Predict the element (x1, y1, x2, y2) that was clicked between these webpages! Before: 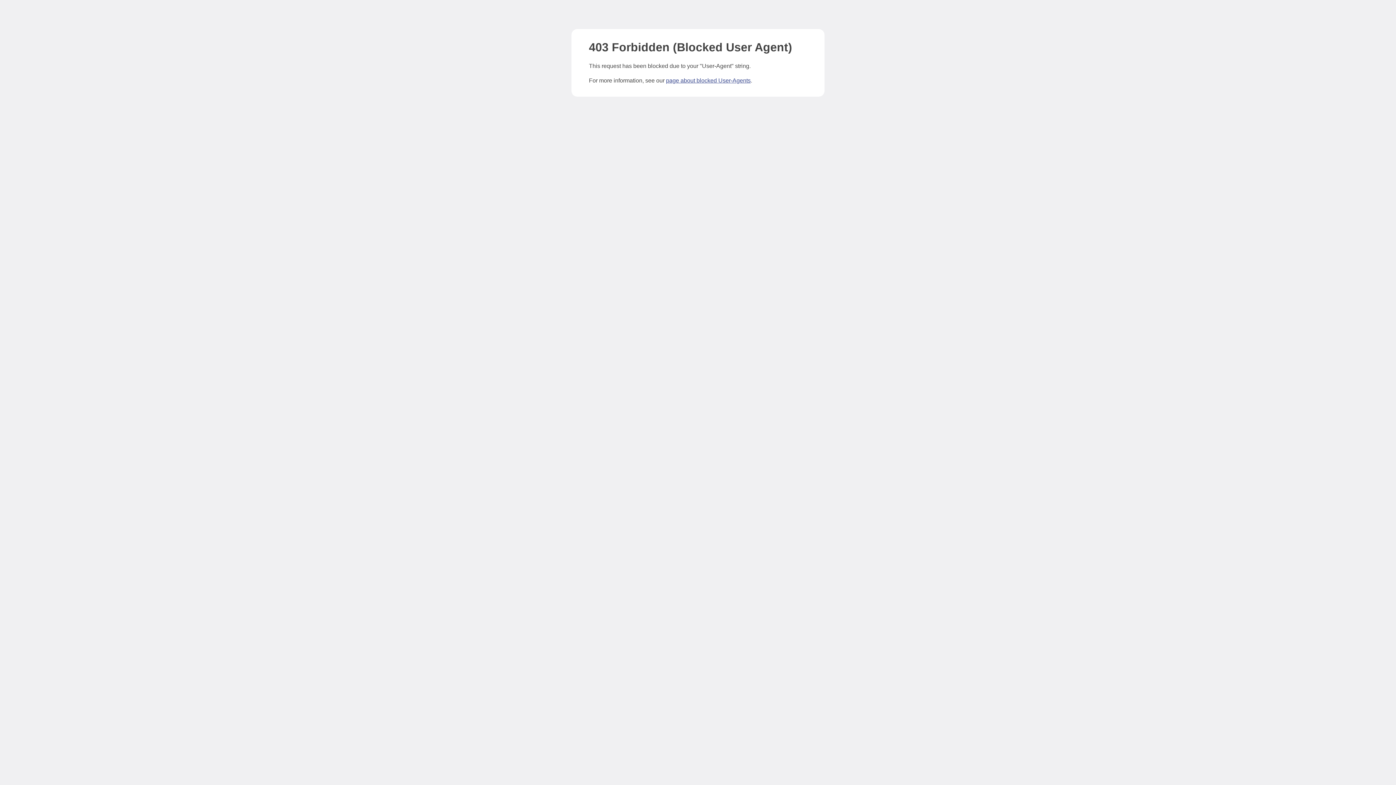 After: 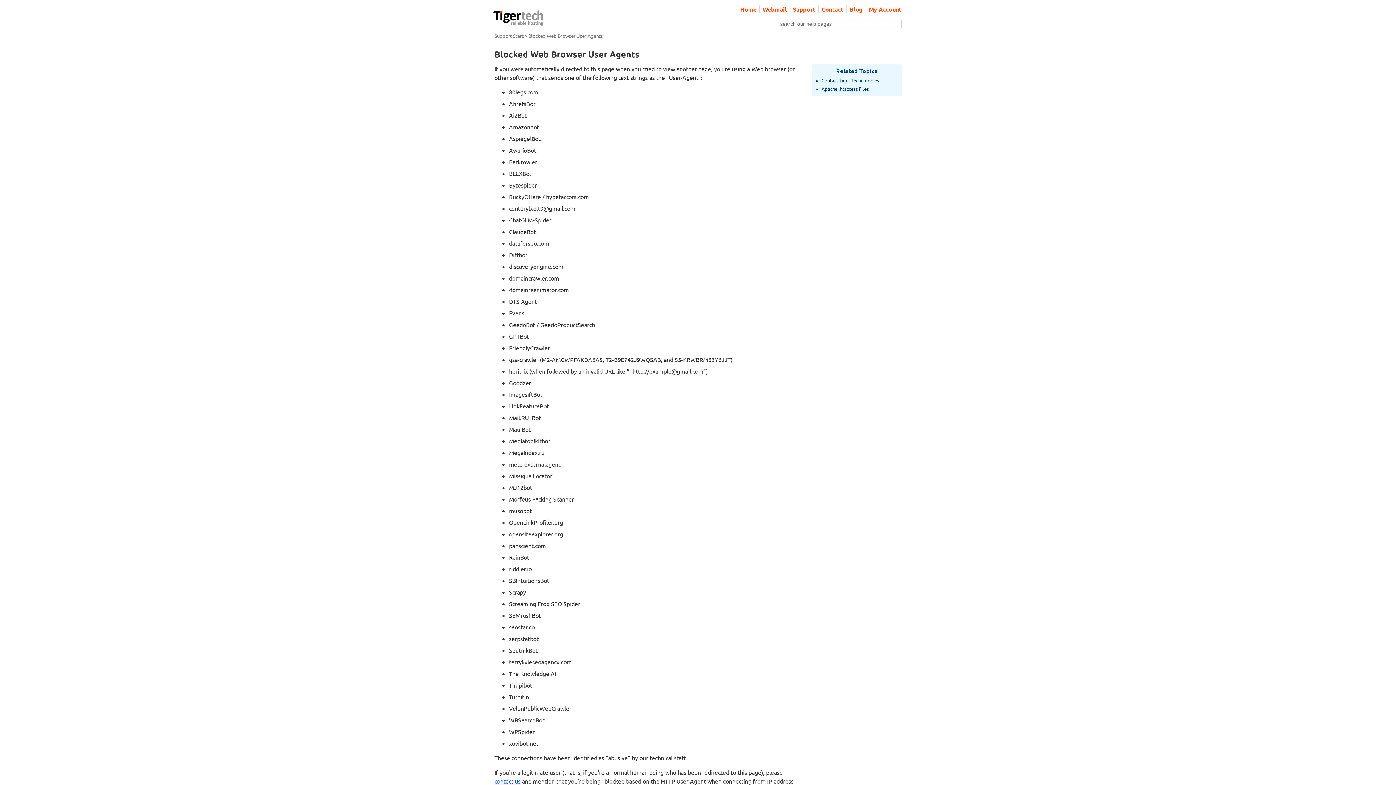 Action: bbox: (666, 77, 750, 83) label: page about blocked User-Agents